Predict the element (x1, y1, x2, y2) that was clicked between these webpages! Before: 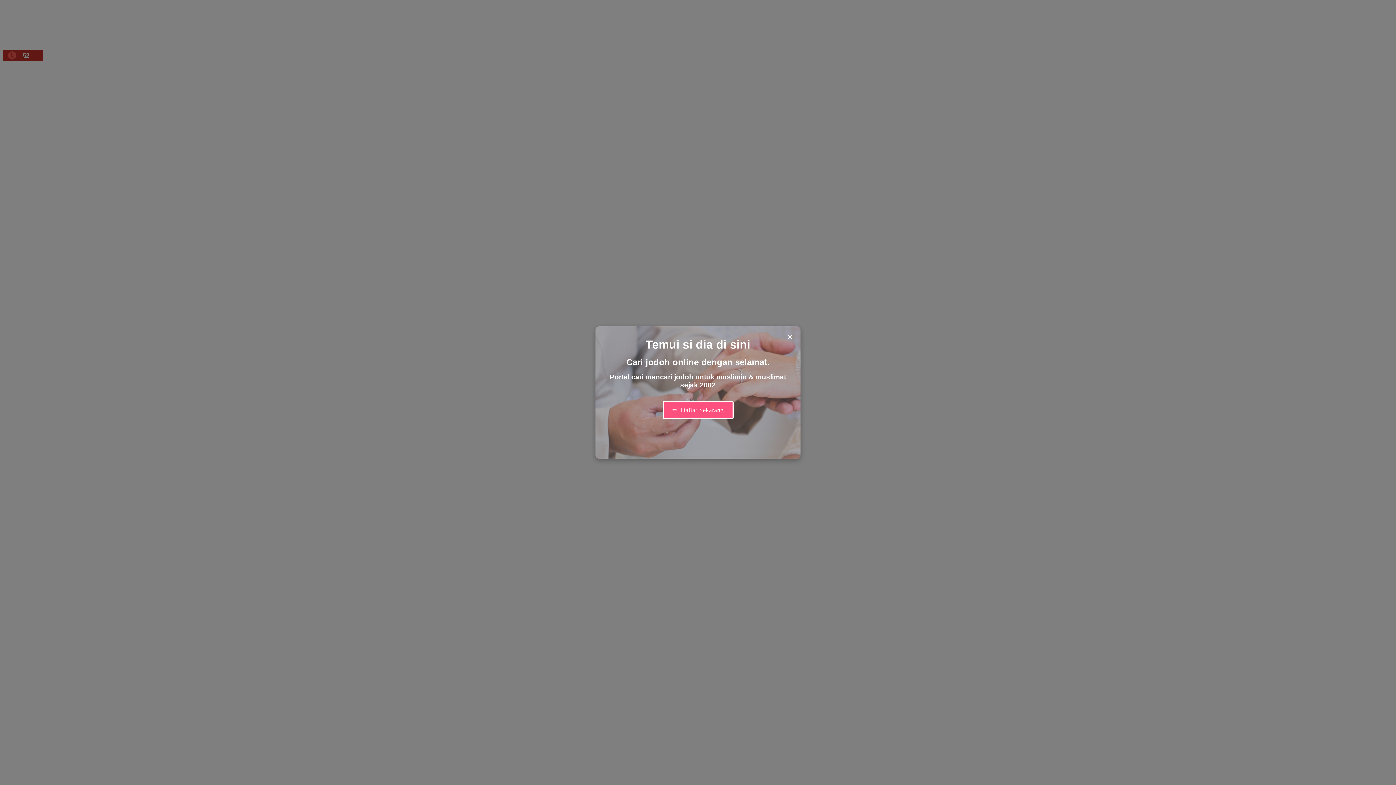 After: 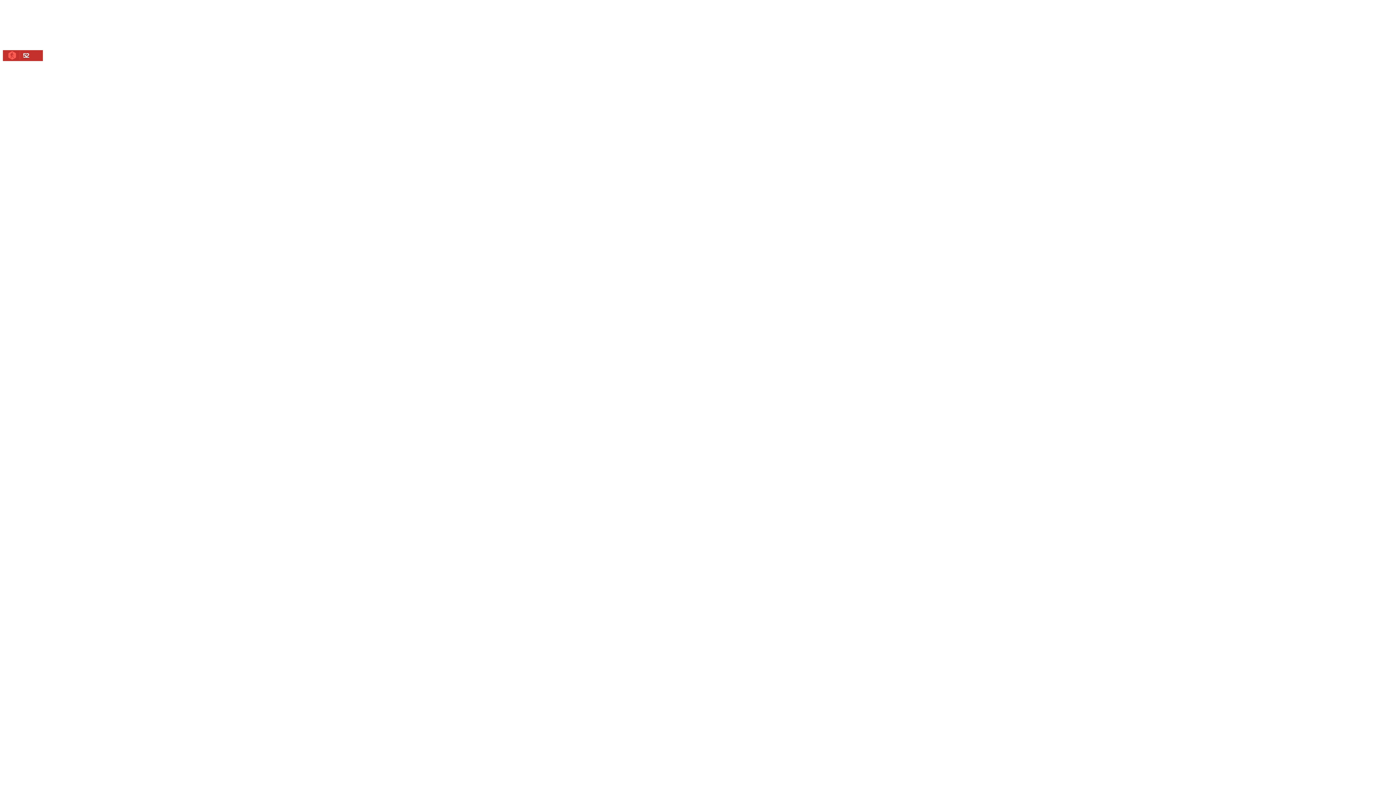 Action: label: Close modal bbox: (785, 330, 795, 344)